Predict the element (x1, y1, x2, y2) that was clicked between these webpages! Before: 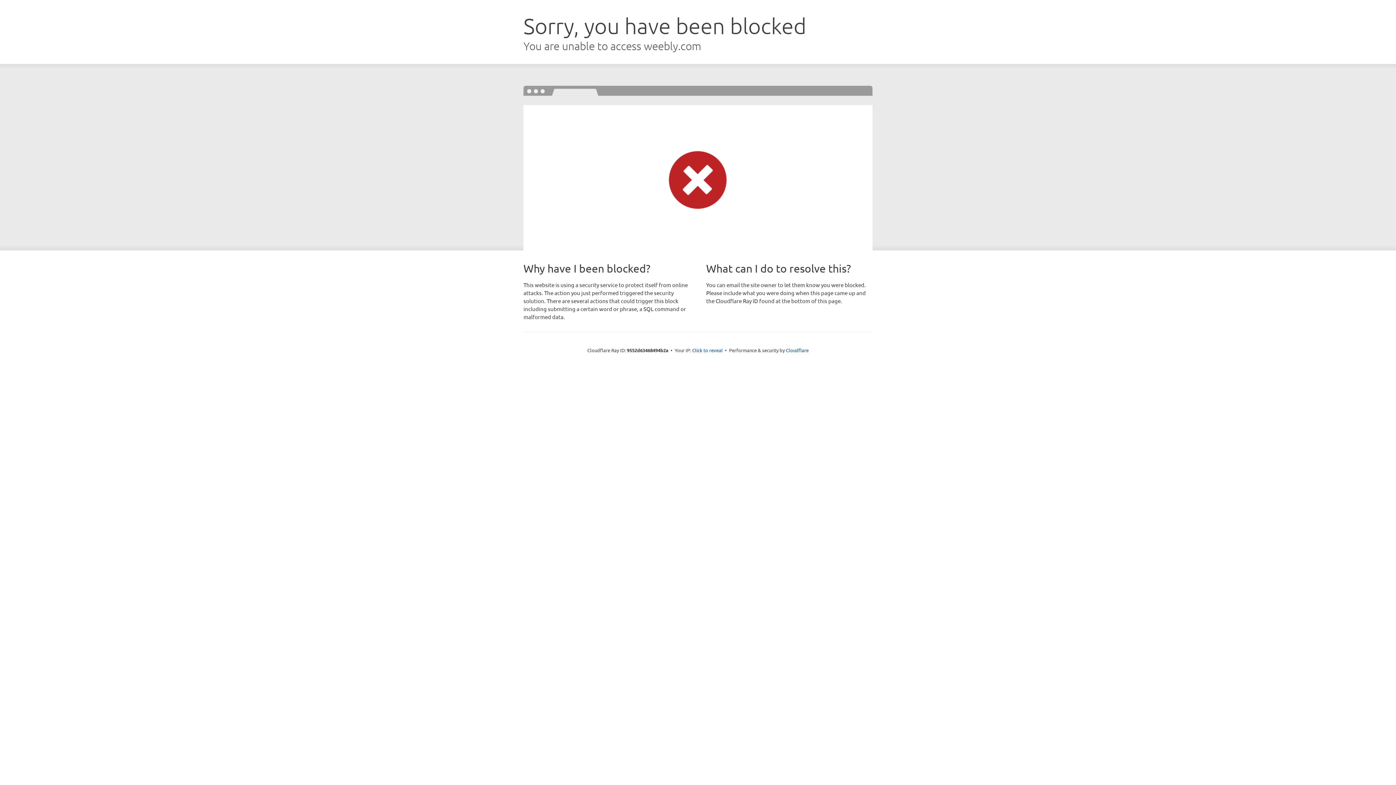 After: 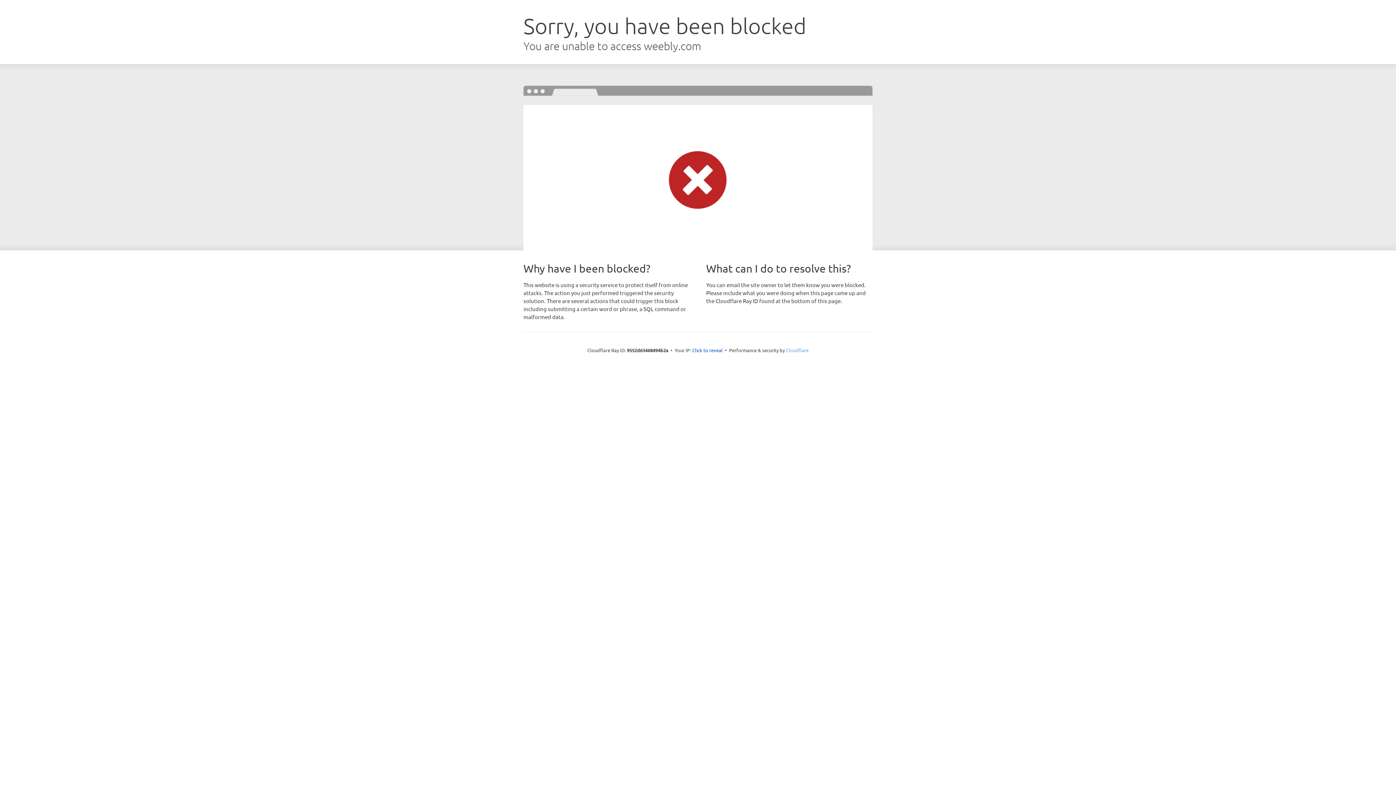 Action: label: Cloudflare bbox: (786, 347, 808, 353)